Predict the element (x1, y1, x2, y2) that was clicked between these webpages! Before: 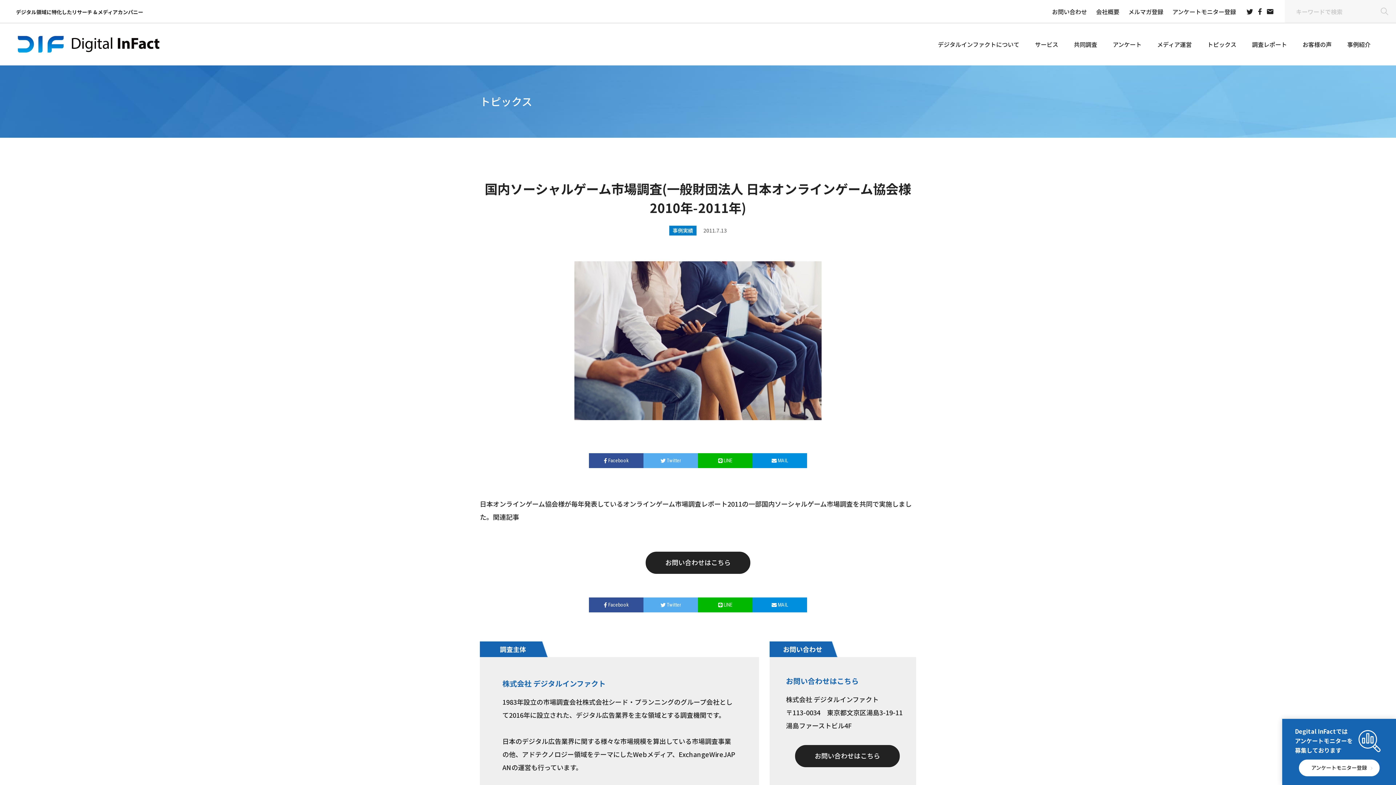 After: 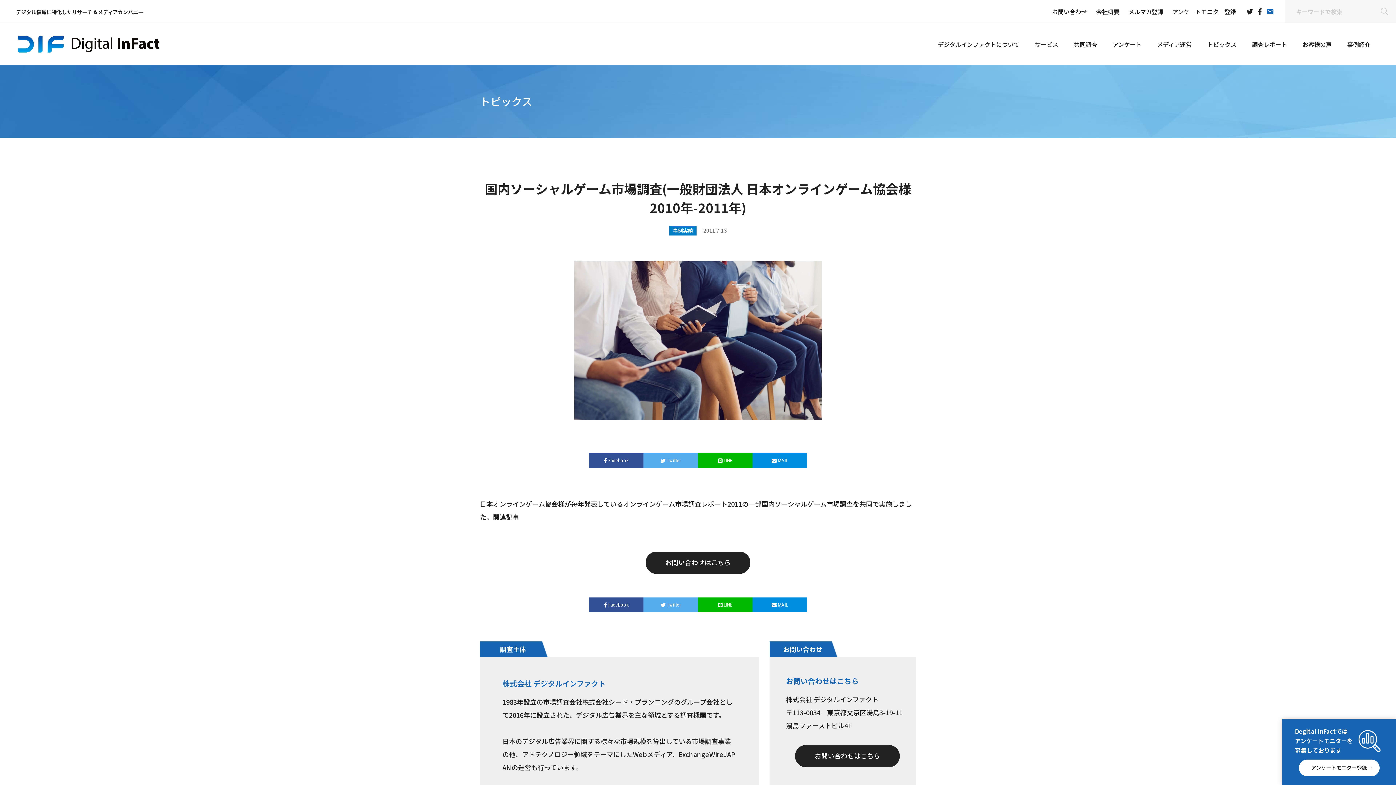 Action: bbox: (1267, 9, 1273, 17)